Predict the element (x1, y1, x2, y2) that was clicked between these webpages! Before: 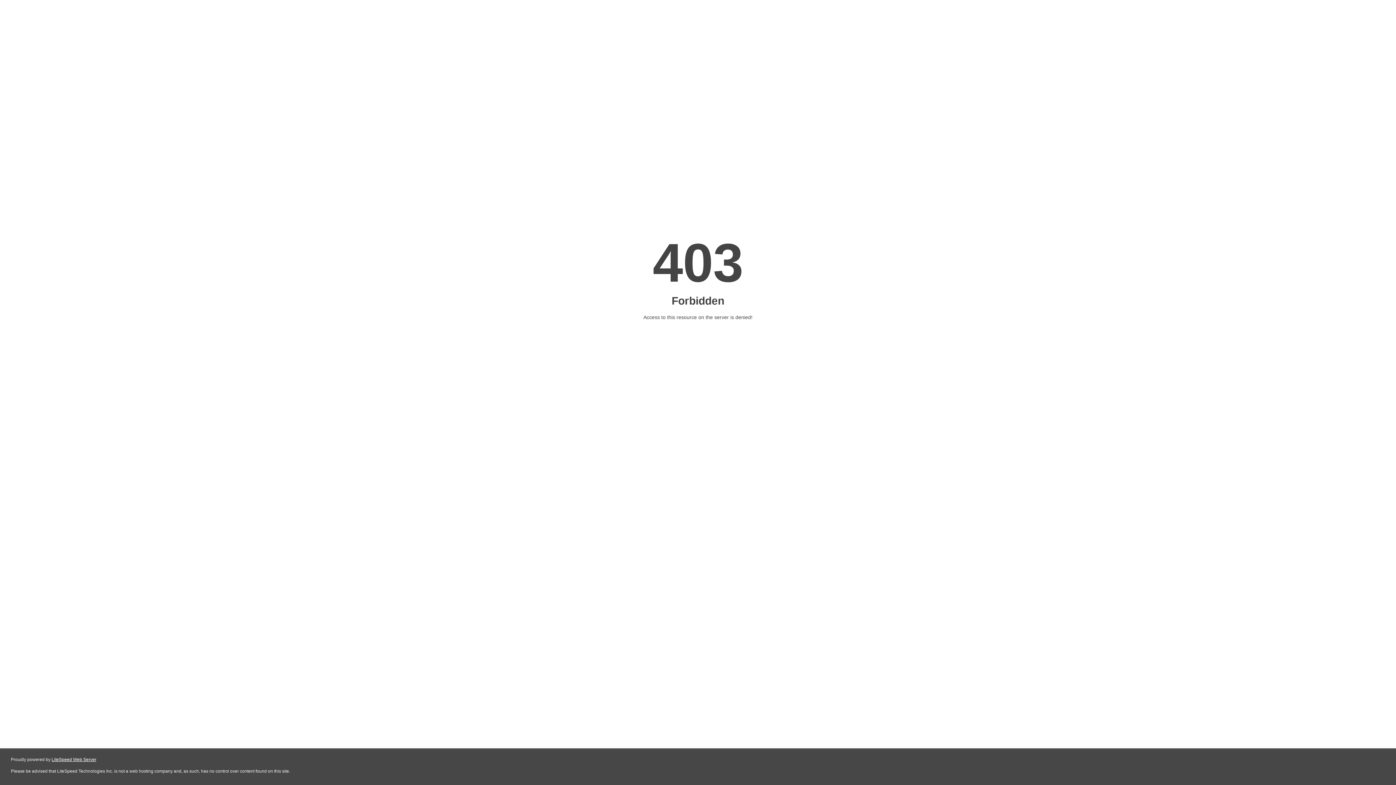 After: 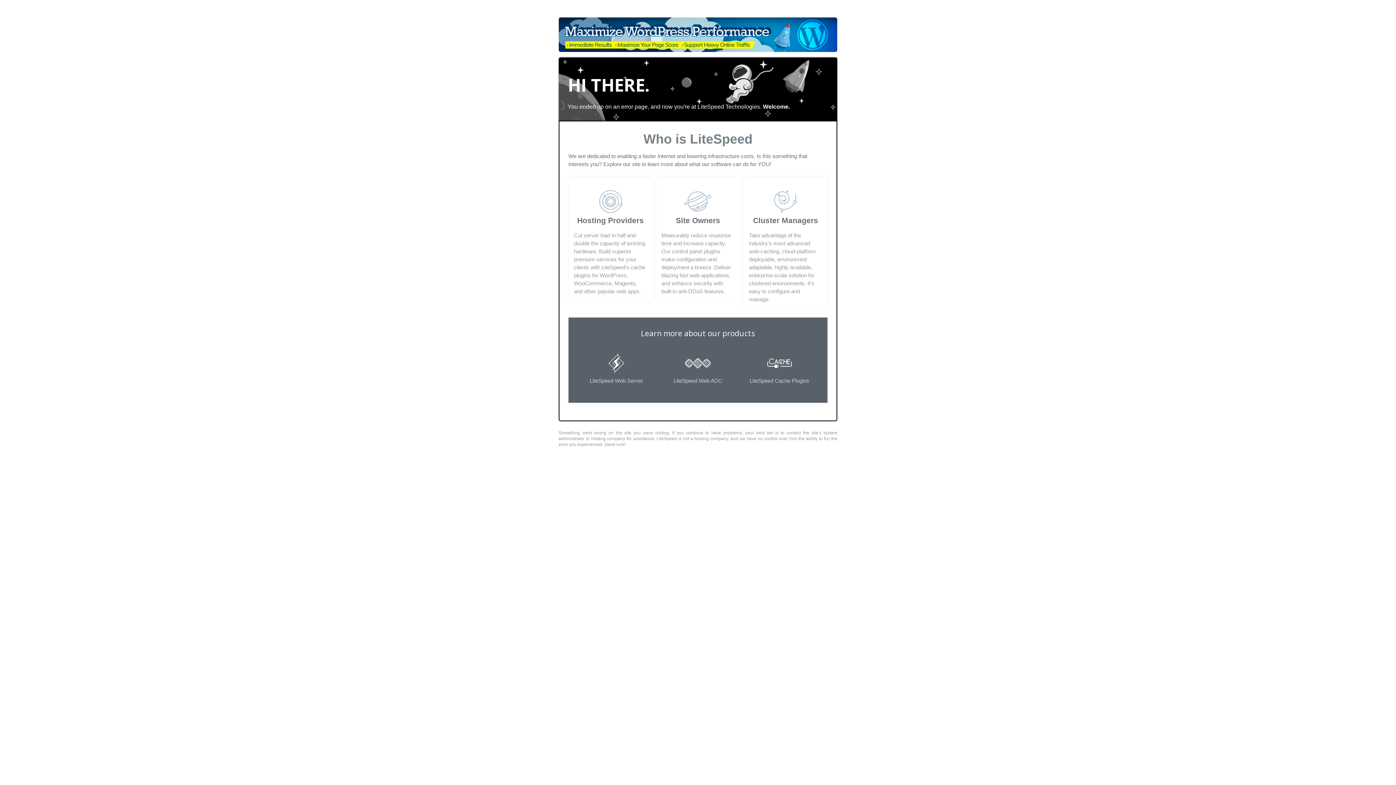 Action: bbox: (51, 757, 96, 762) label: LiteSpeed Web Server